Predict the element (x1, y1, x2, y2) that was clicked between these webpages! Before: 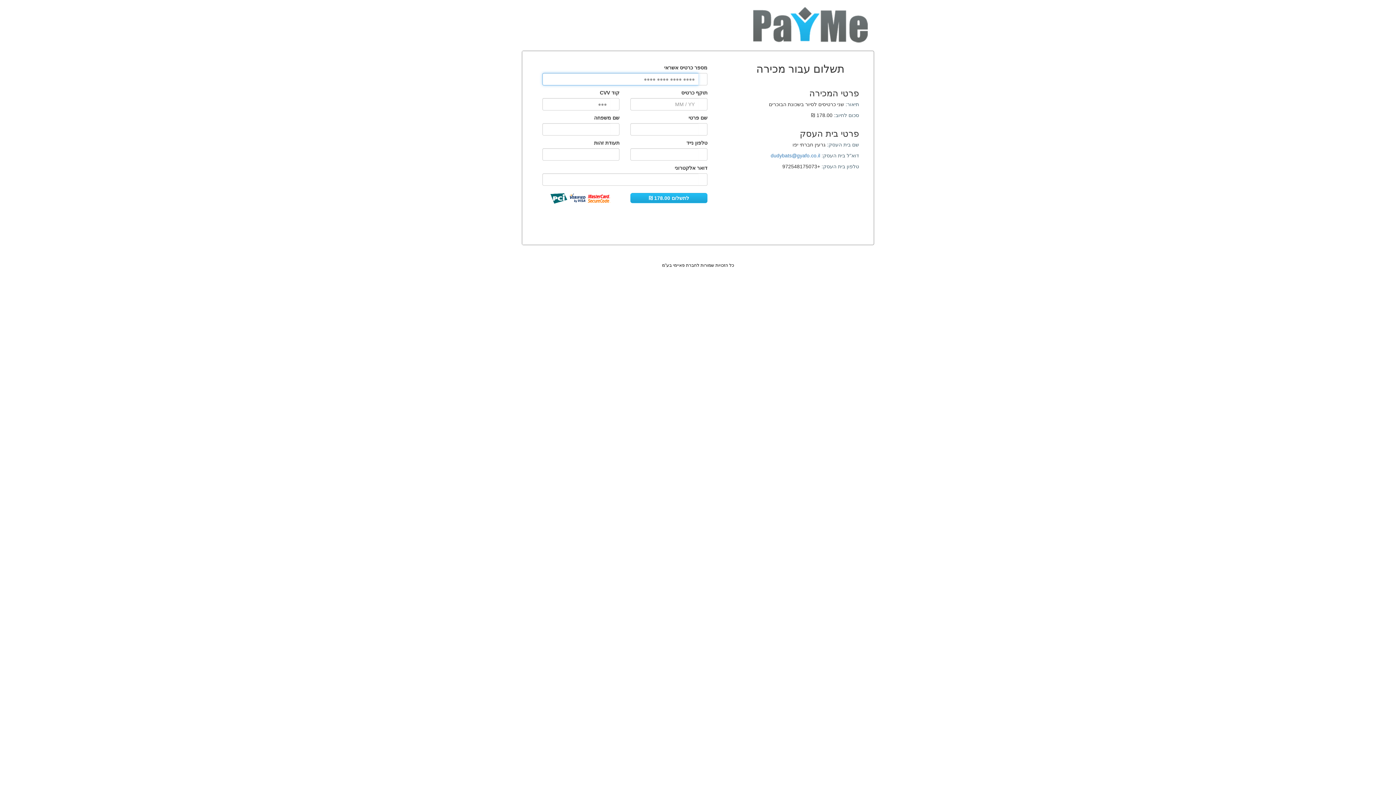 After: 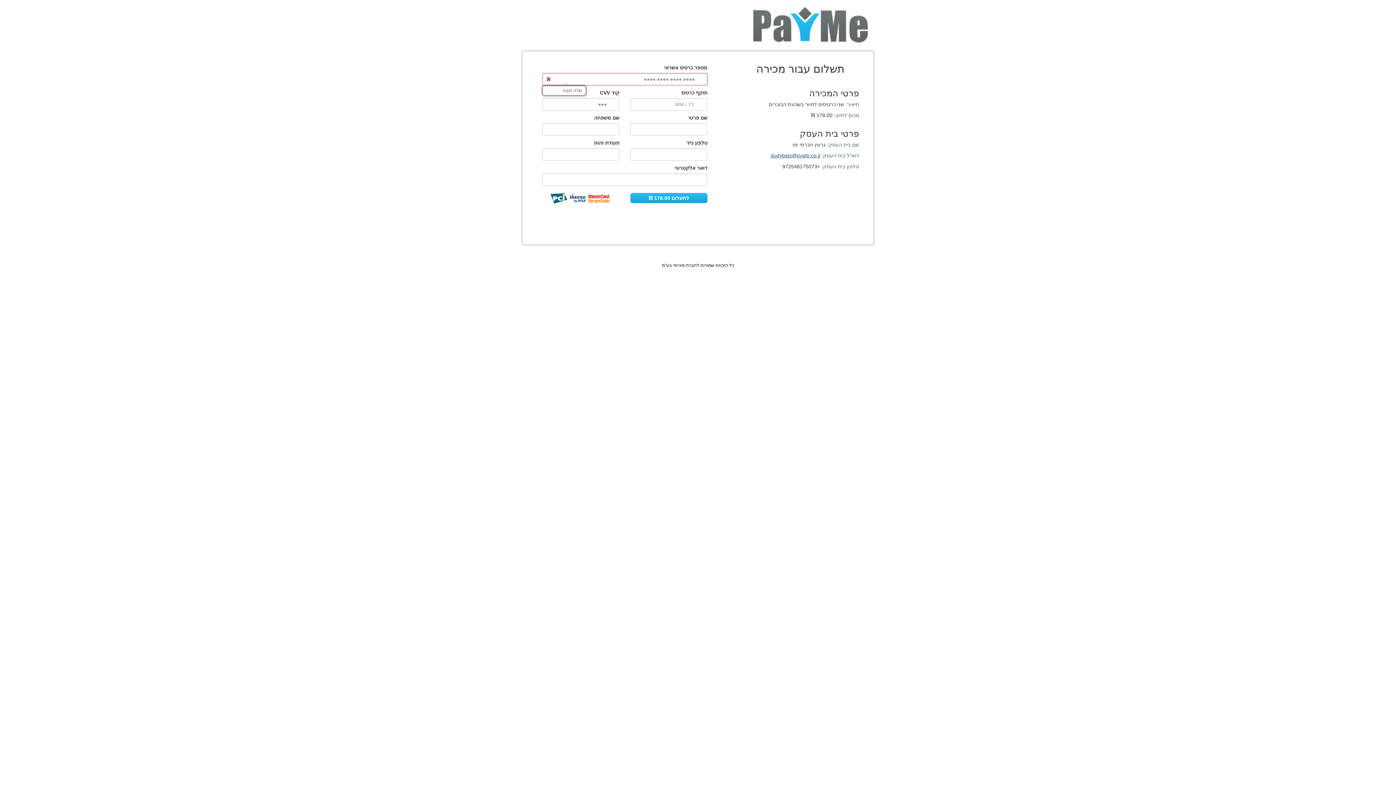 Action: bbox: (770, 152, 820, 158) label: dudybats@gyafo.co.il